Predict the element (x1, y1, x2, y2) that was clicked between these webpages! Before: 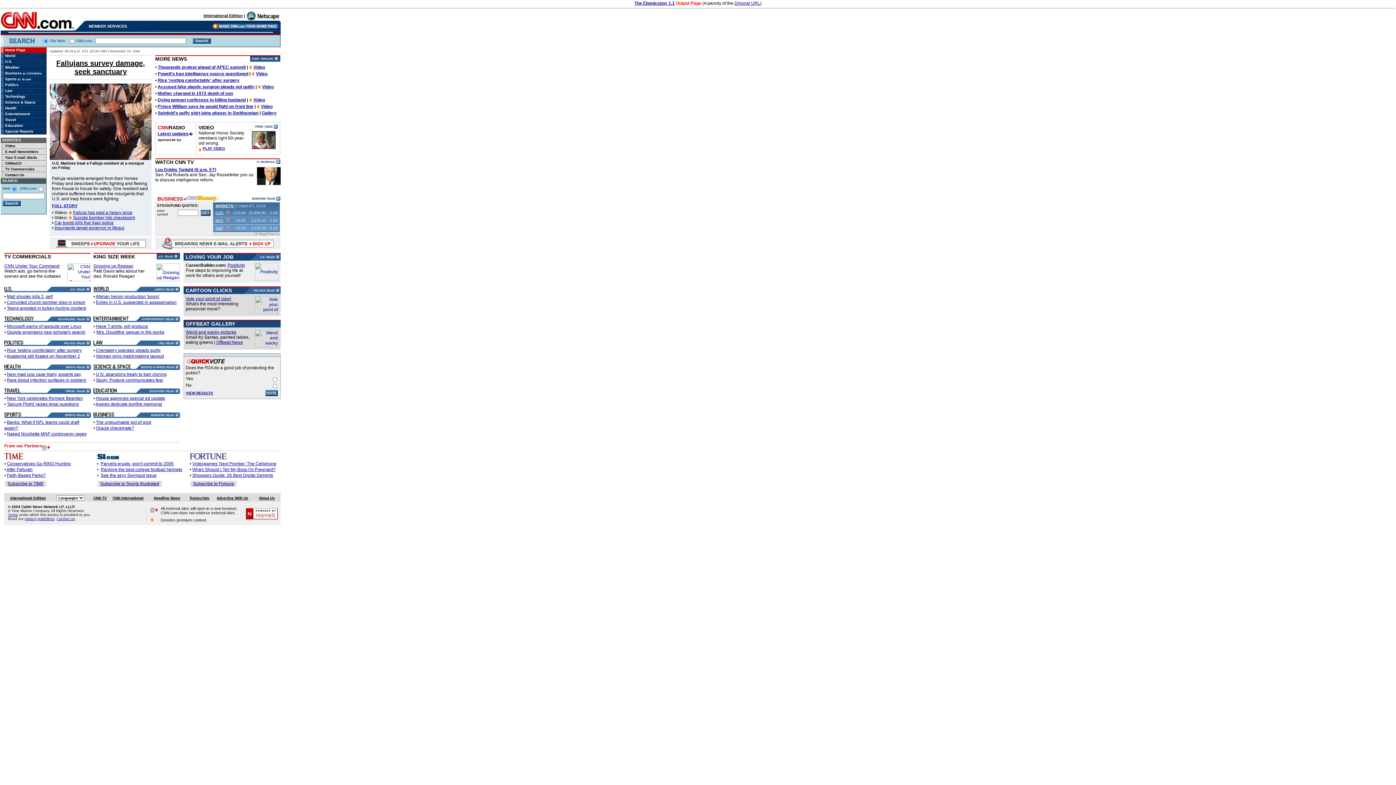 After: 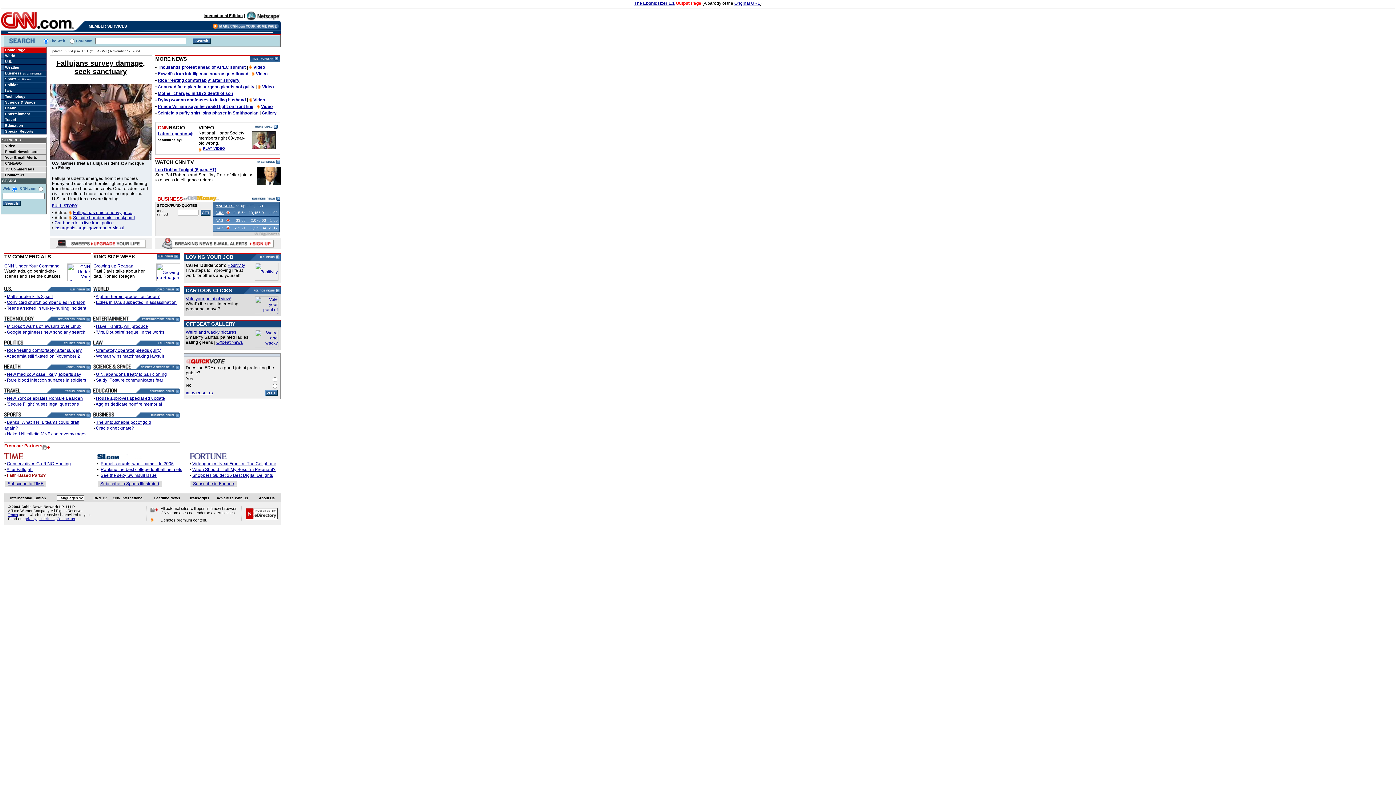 Action: bbox: (6, 473, 45, 478) label: Faith-Based Parks?